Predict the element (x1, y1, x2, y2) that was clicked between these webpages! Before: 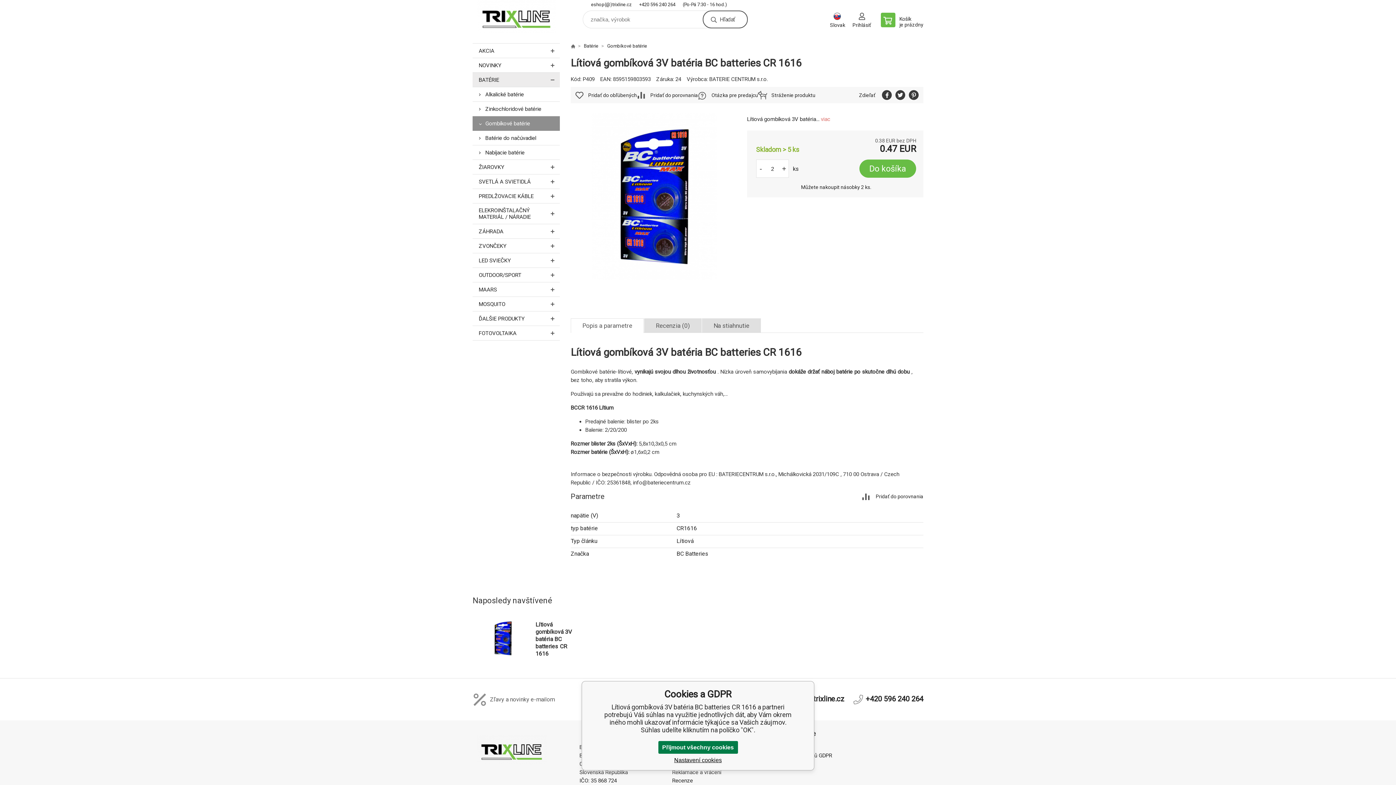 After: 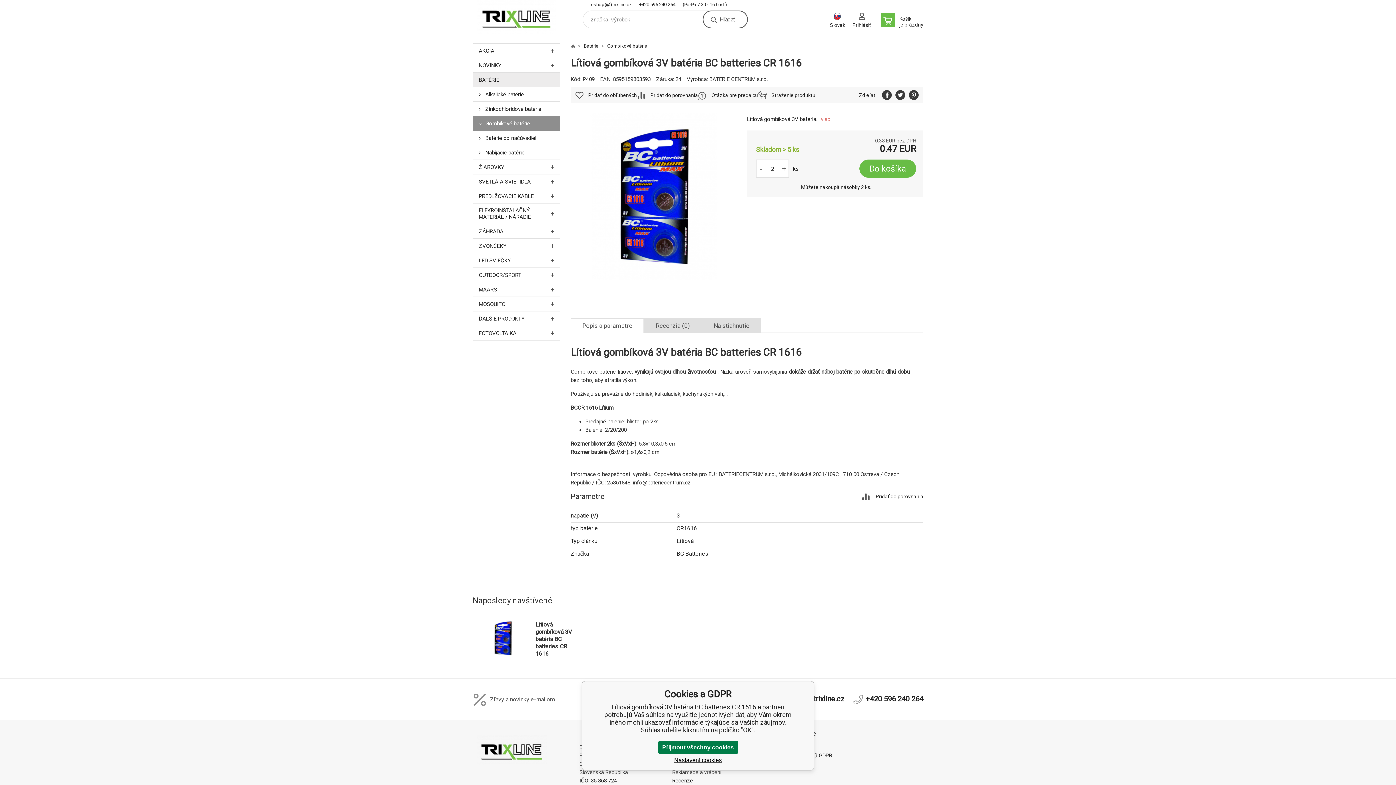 Action: label: Lítiová gombíková 3V batéria BC batteries CR 1616 bbox: (482, 617, 585, 660)